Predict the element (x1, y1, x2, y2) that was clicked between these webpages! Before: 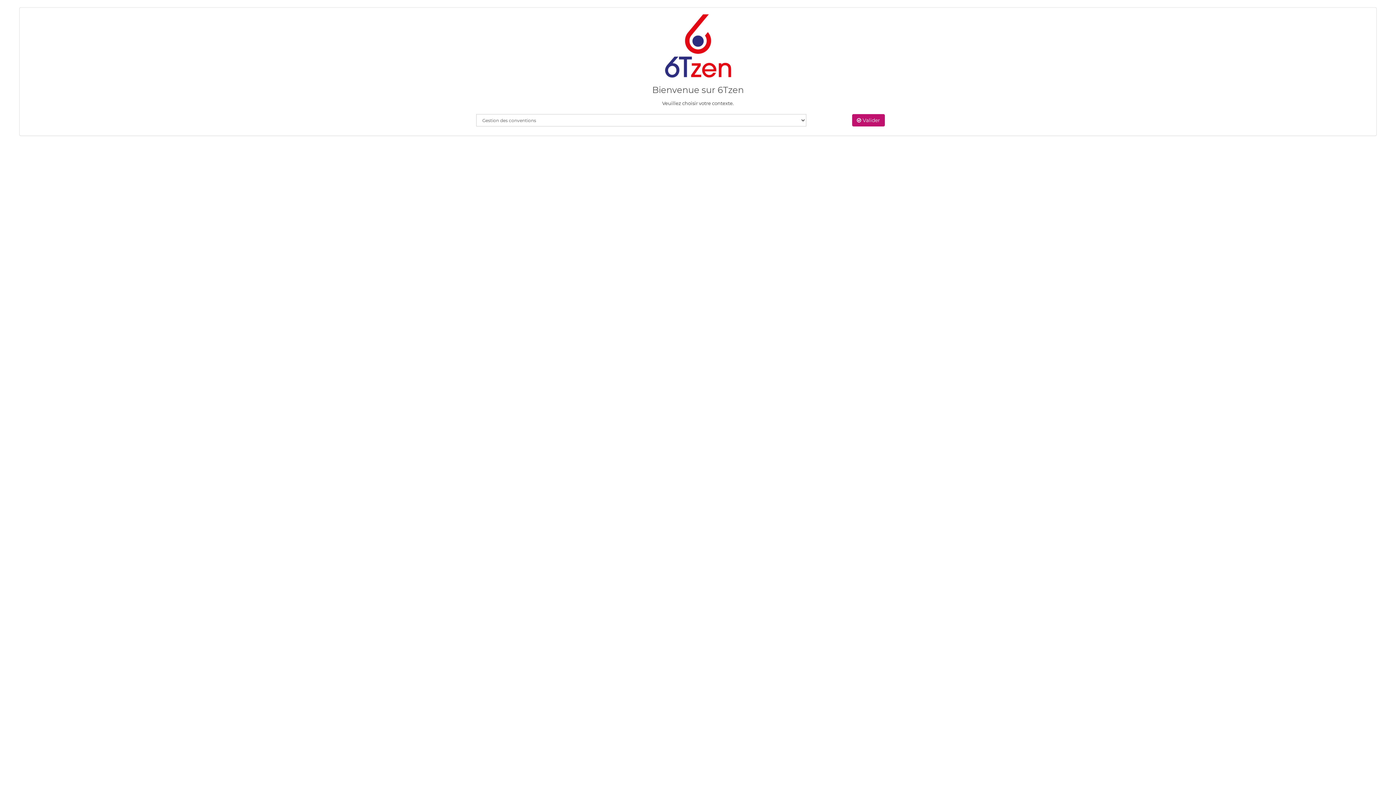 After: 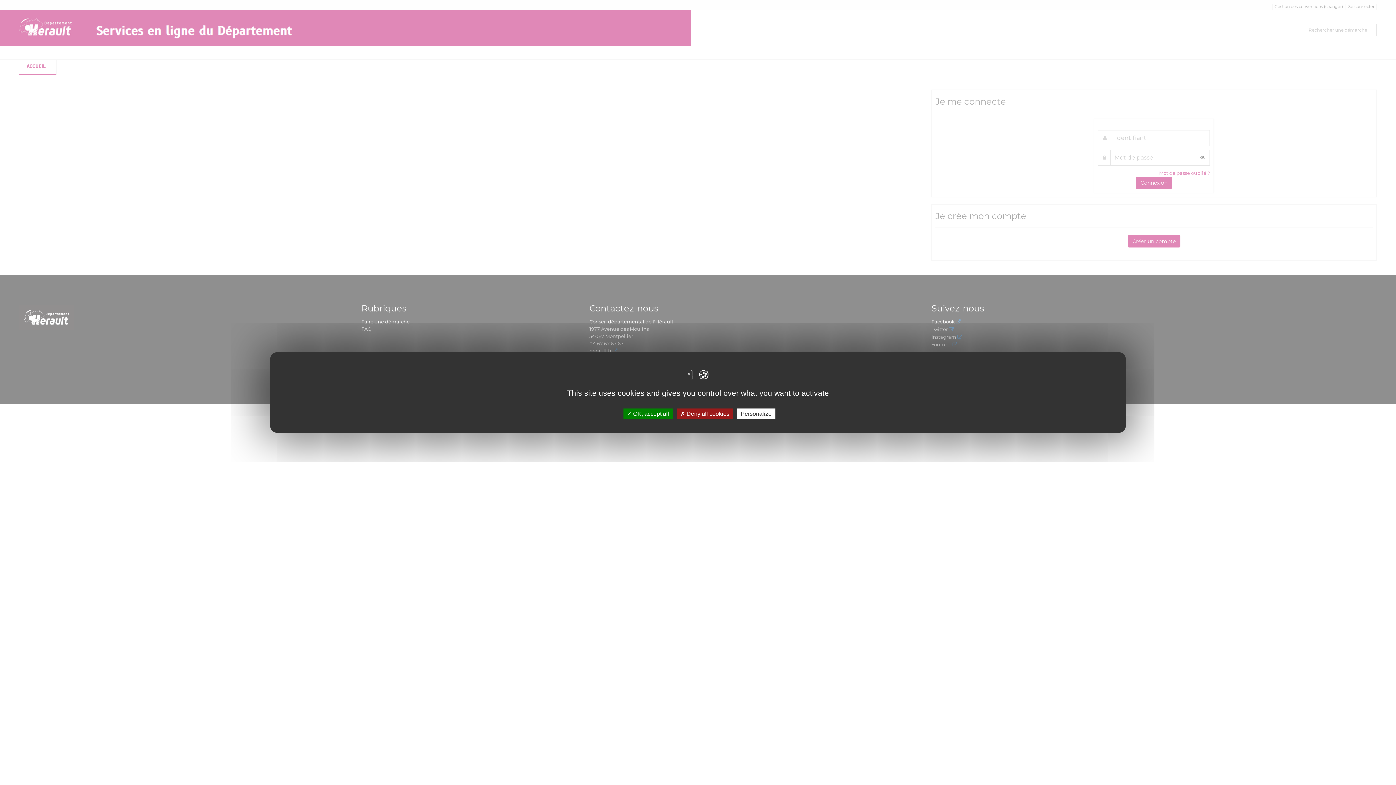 Action: bbox: (852, 114, 885, 126) label:  Valider